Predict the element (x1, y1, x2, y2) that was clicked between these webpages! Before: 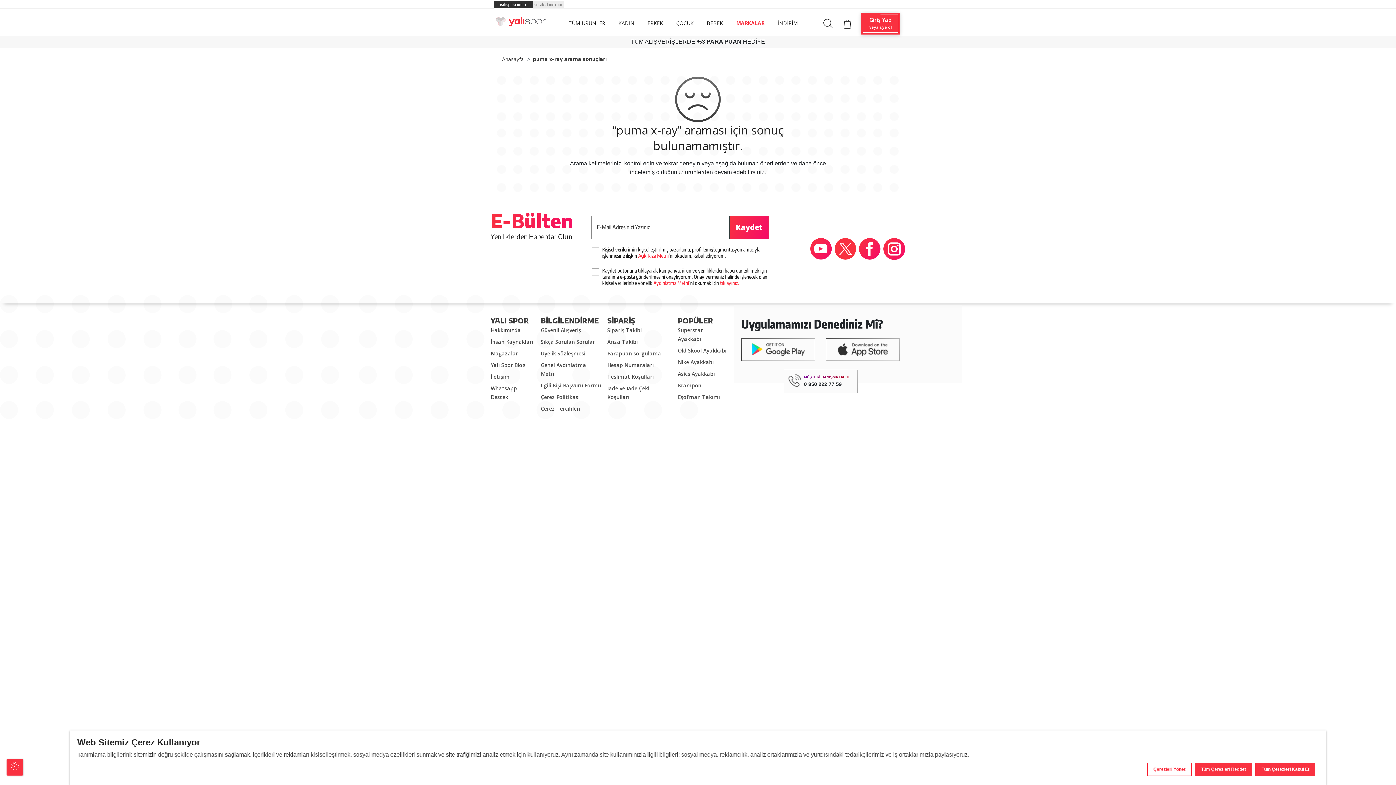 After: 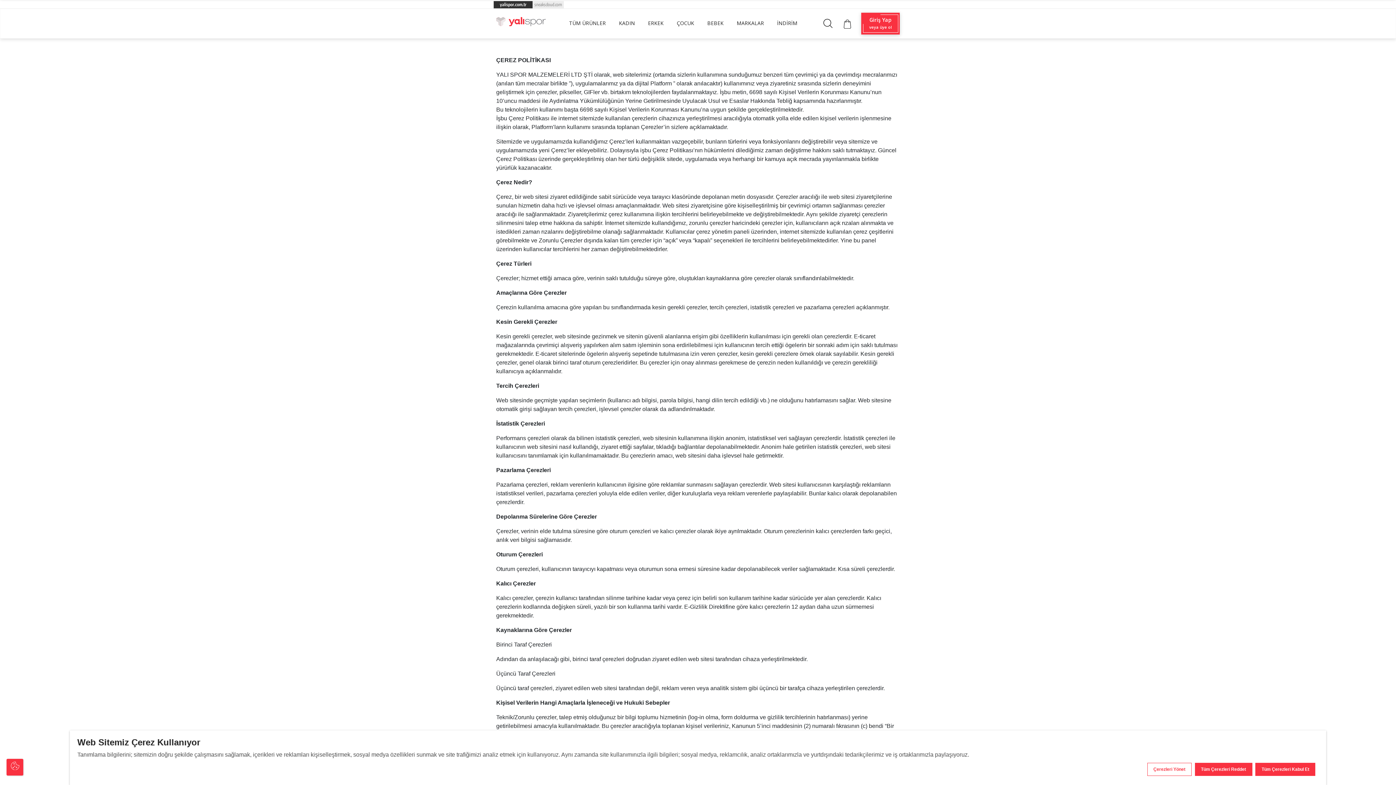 Action: bbox: (540, 393, 579, 400) label: Çerez Politikası